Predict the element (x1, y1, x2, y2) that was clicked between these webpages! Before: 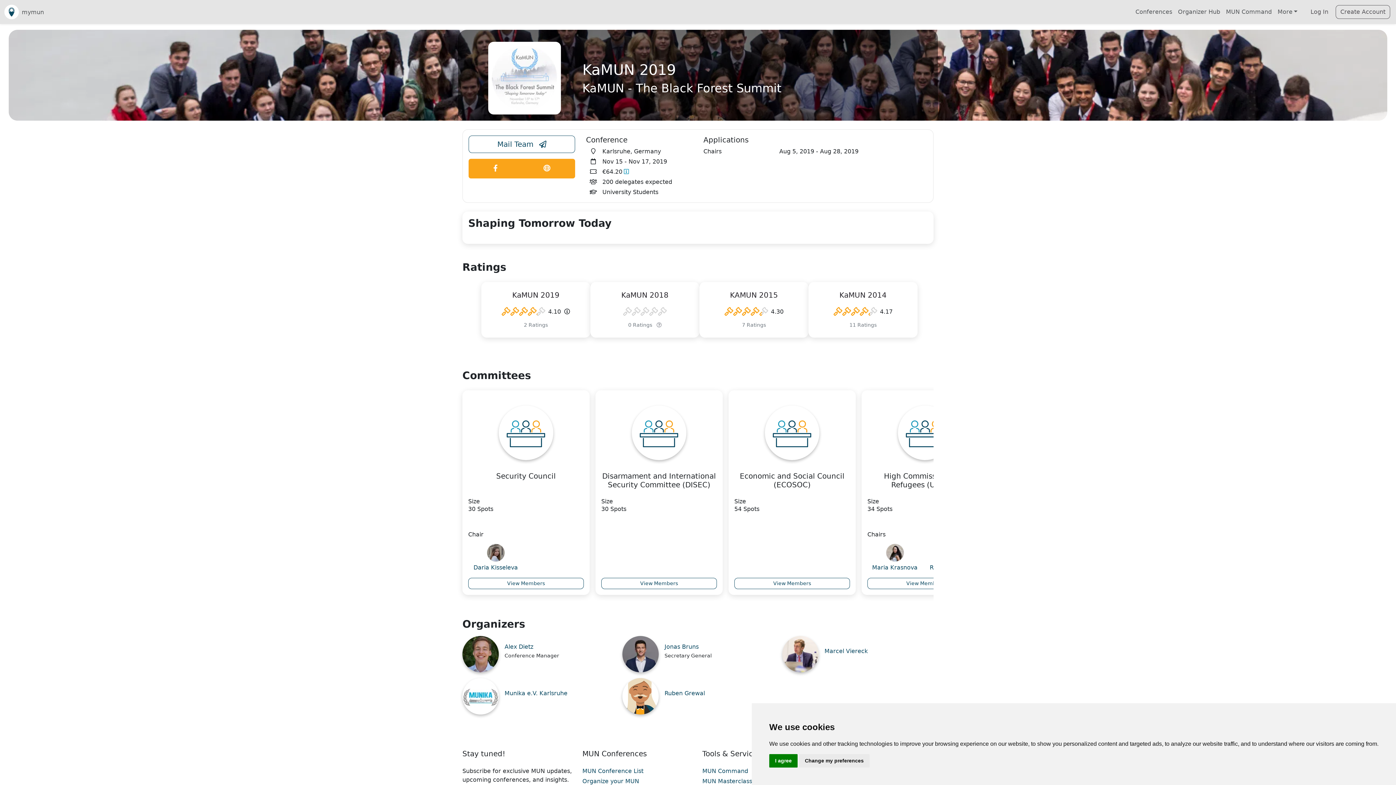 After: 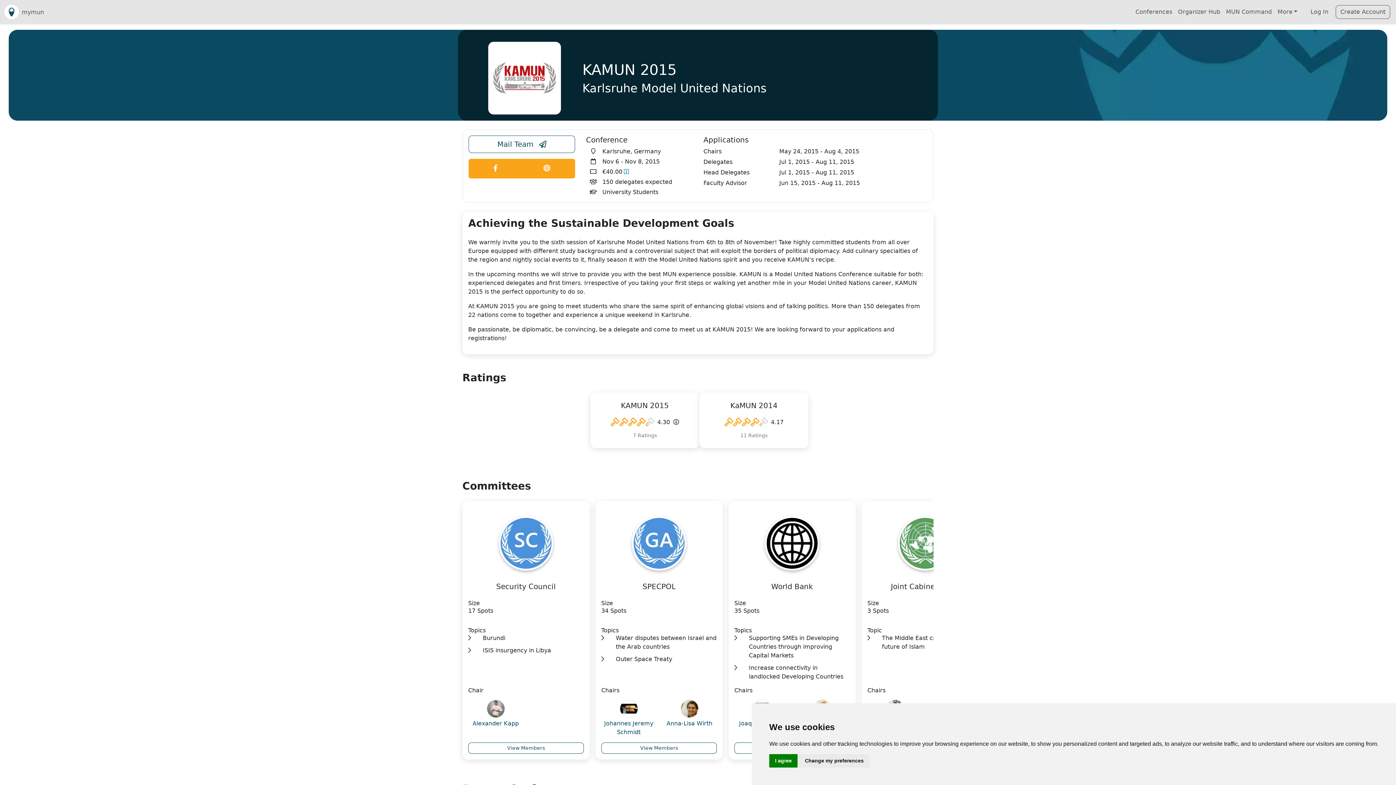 Action: label: KAMUN 2015 bbox: (730, 290, 778, 302)